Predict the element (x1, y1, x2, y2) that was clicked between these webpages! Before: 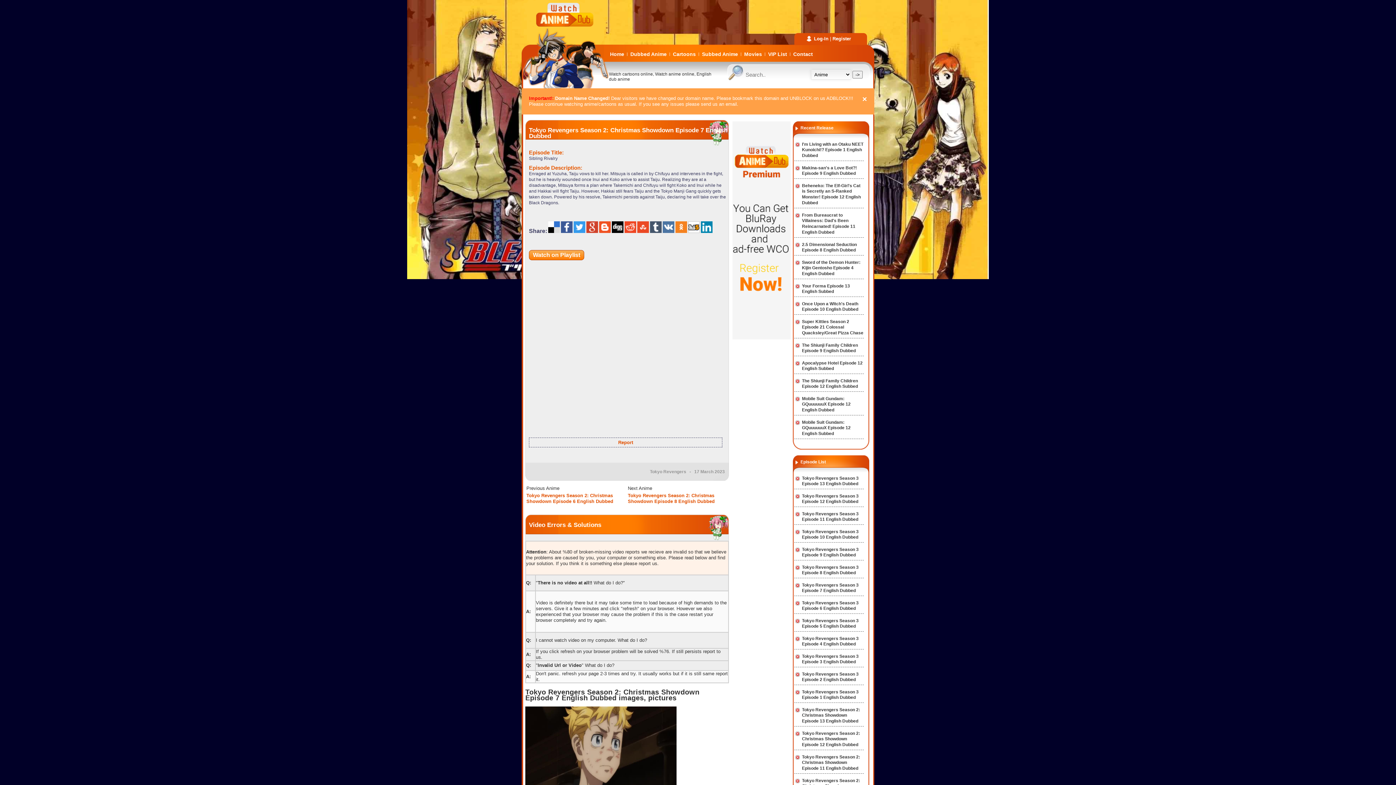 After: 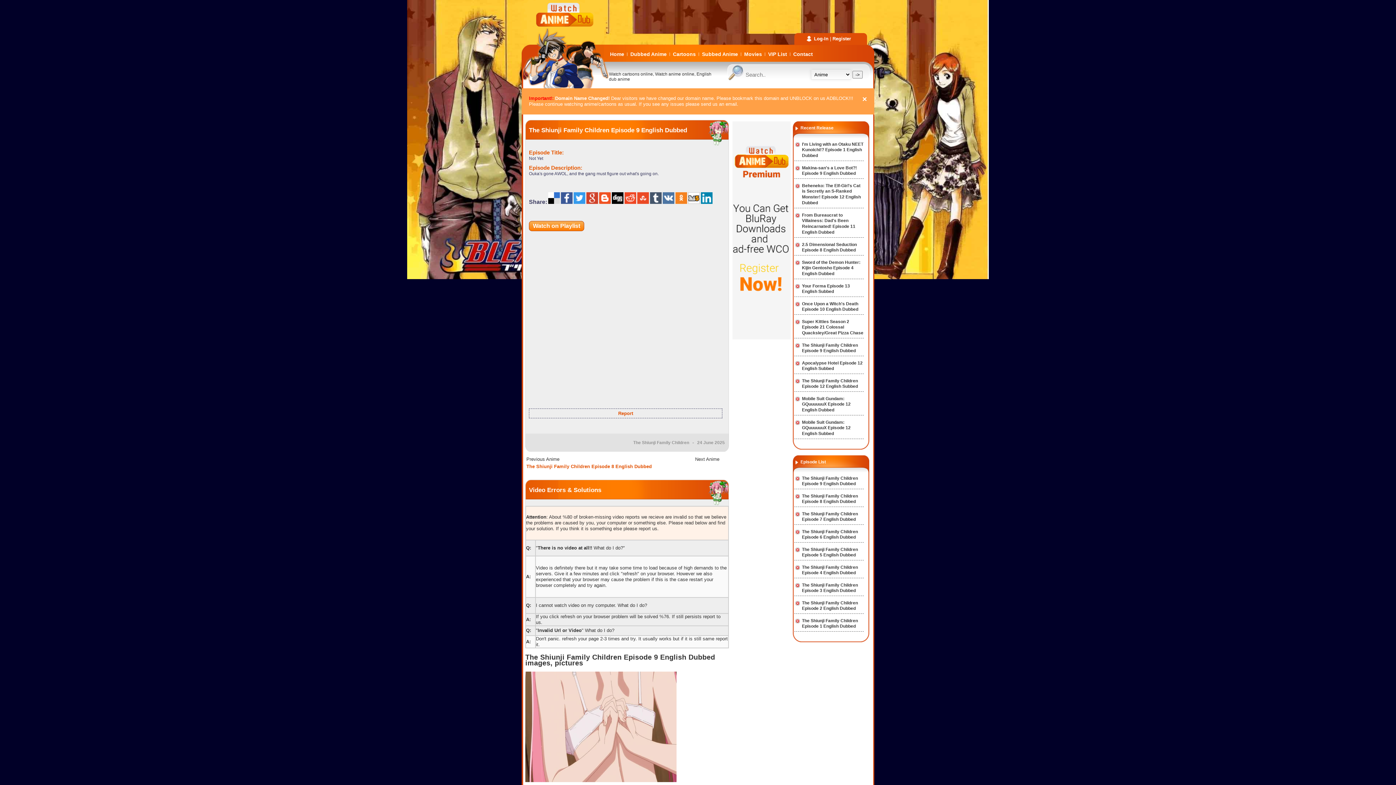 Action: bbox: (802, 342, 858, 353) label: The Shiunji Family Children Episode 9 English Dubbed